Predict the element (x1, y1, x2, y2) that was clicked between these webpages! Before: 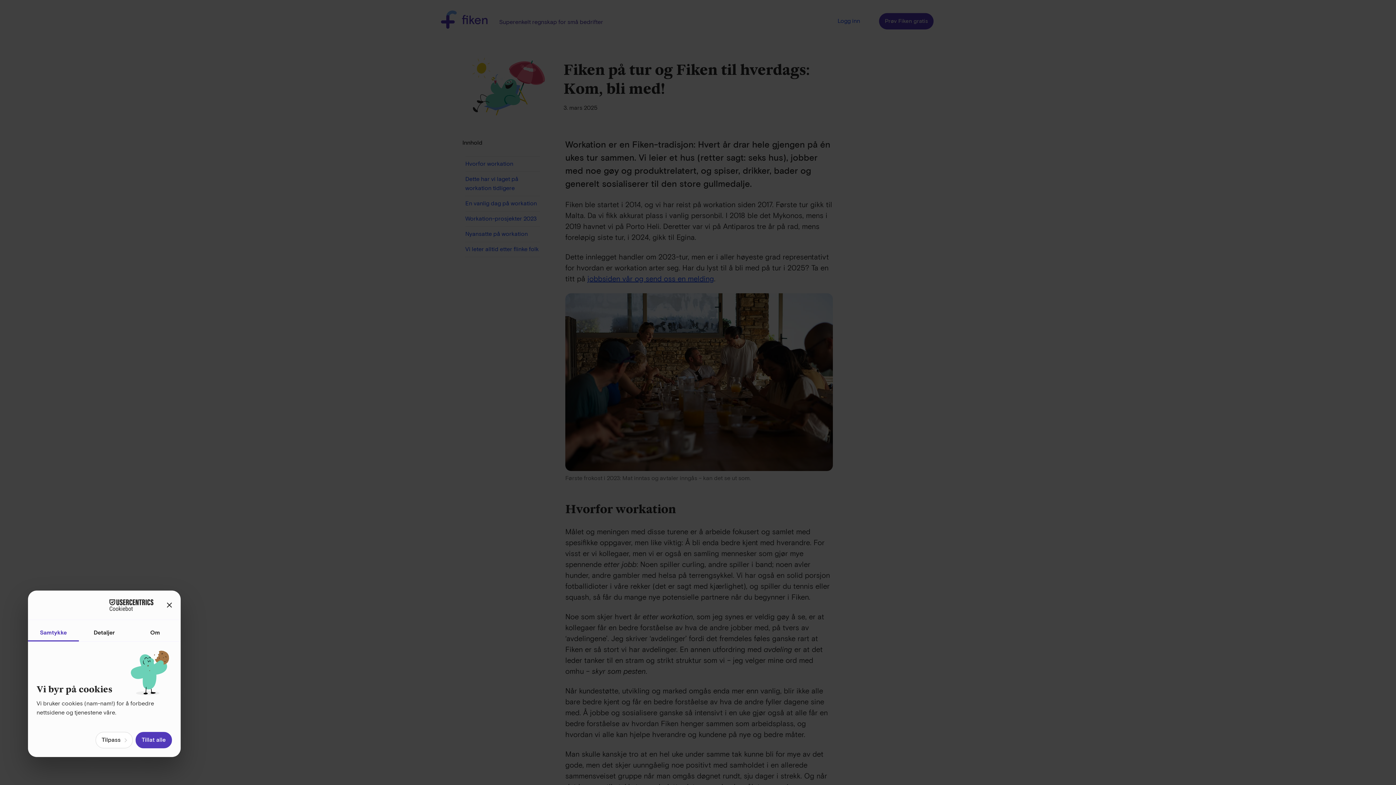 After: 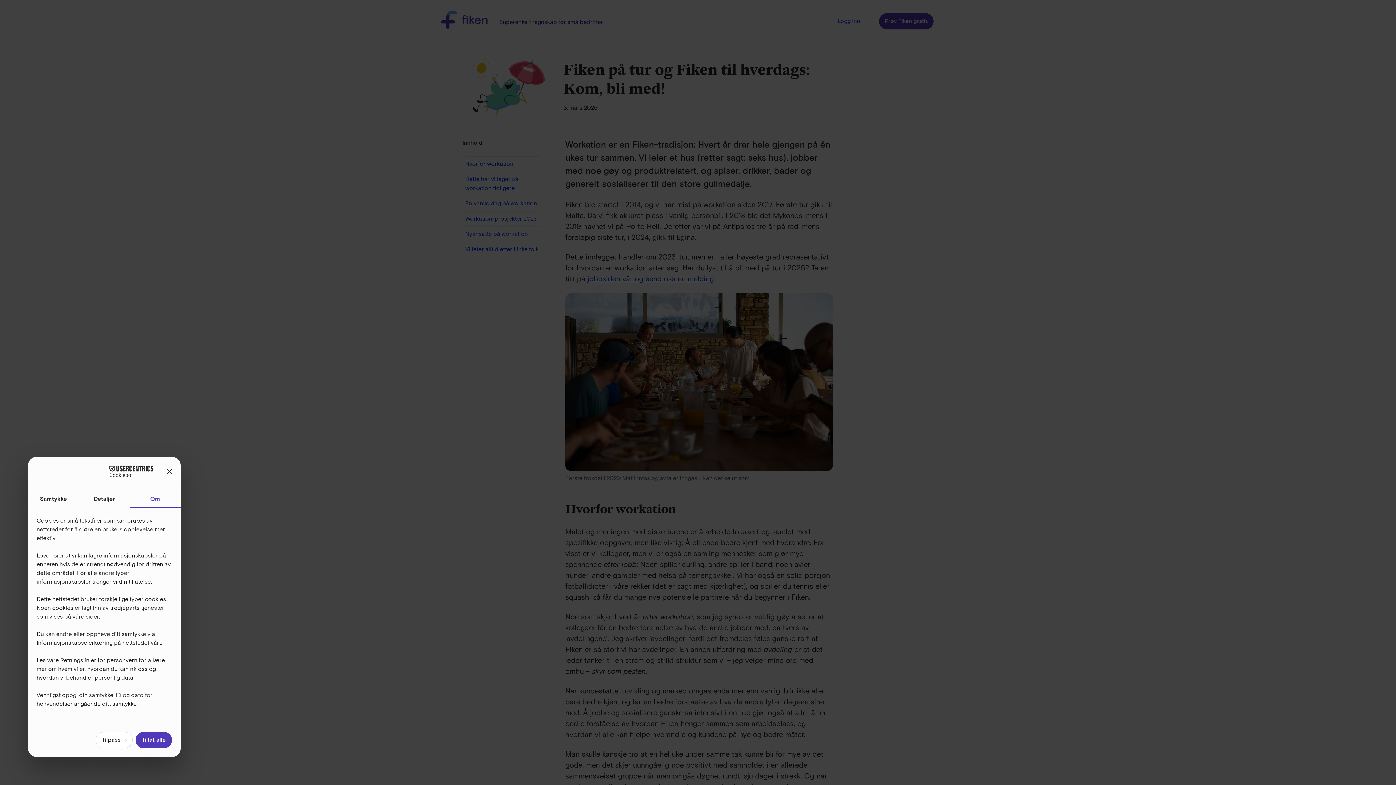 Action: bbox: (129, 620, 180, 641) label: Om